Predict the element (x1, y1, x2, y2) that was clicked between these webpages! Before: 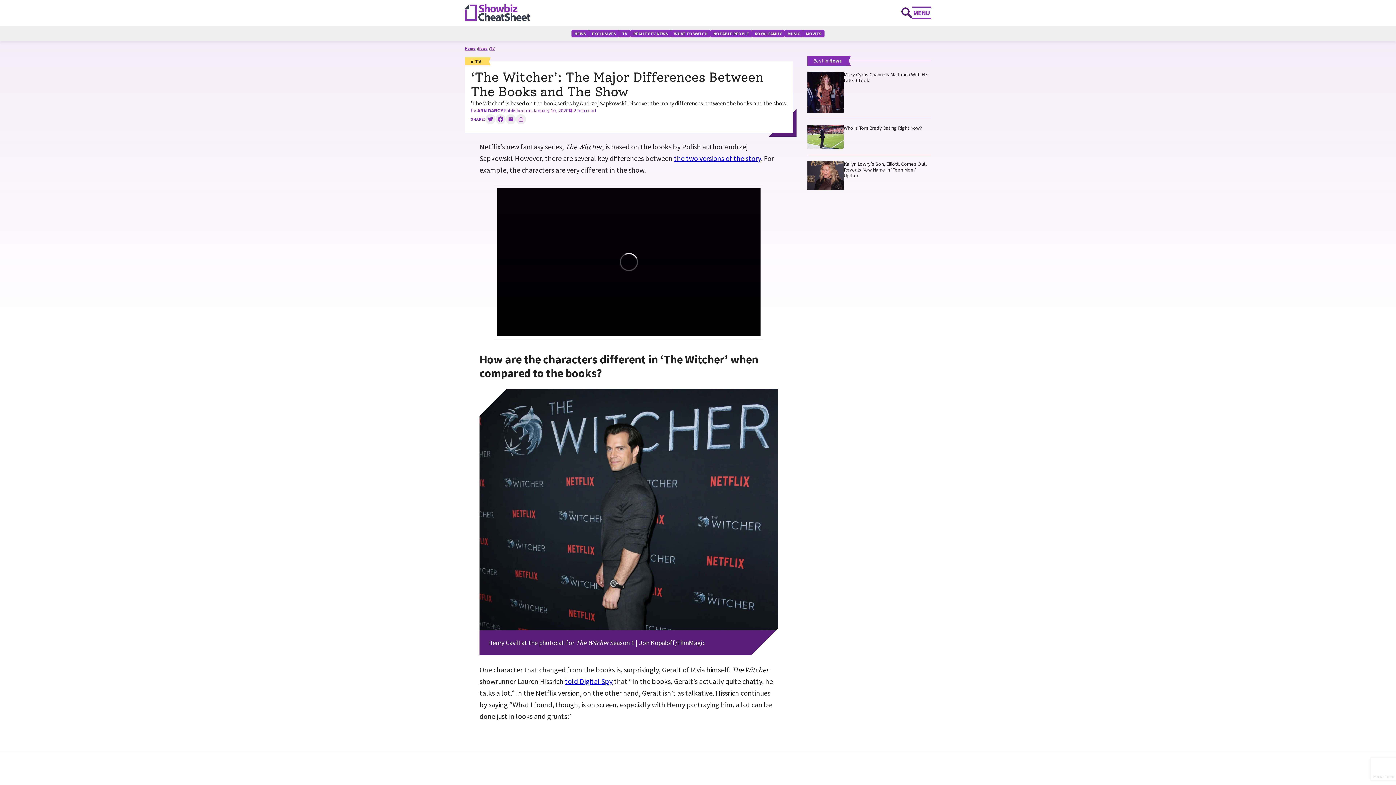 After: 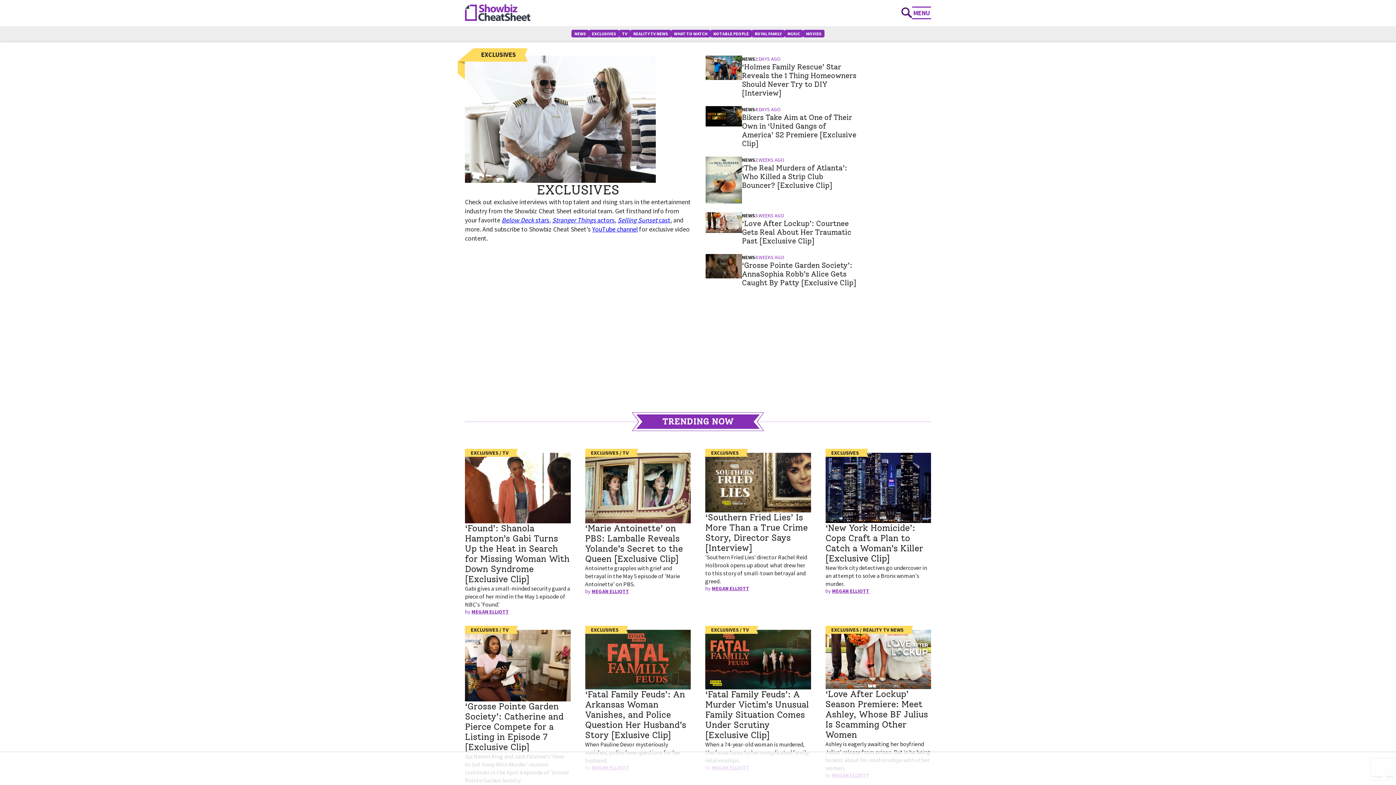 Action: bbox: (589, 29, 619, 37) label: EXCLUSIVES